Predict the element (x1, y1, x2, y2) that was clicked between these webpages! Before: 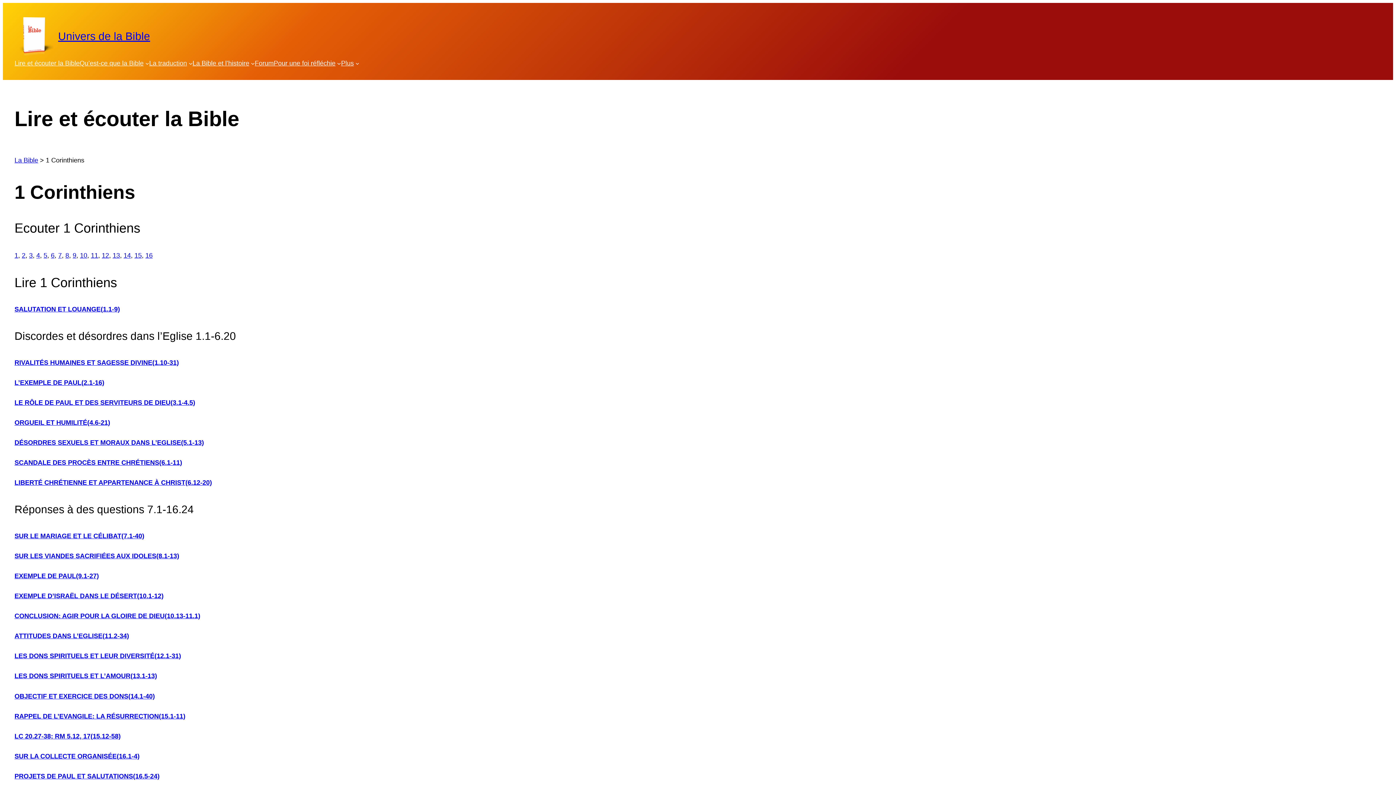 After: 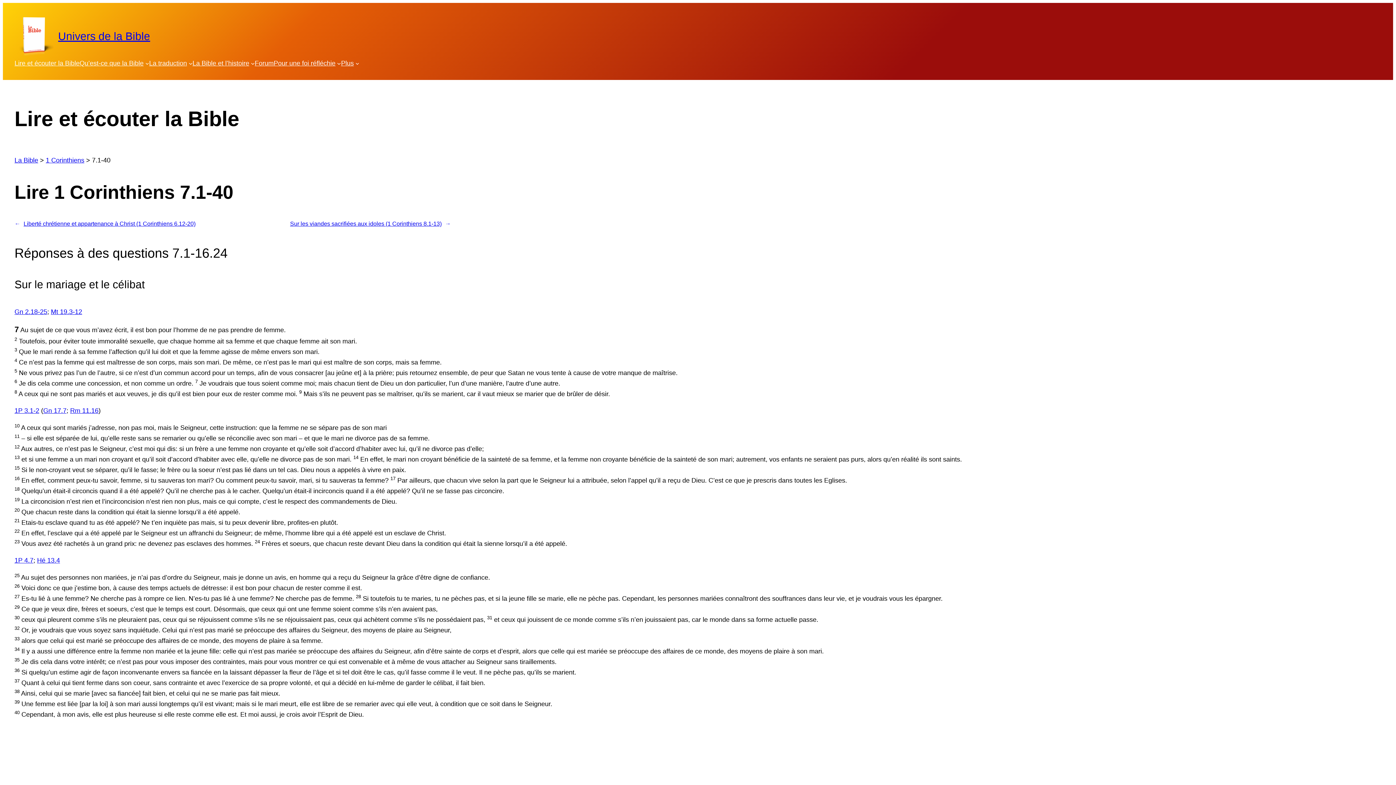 Action: label: SUR LE MARIAGE ET LE CÉLIBAT(7.1-40) bbox: (14, 532, 144, 540)